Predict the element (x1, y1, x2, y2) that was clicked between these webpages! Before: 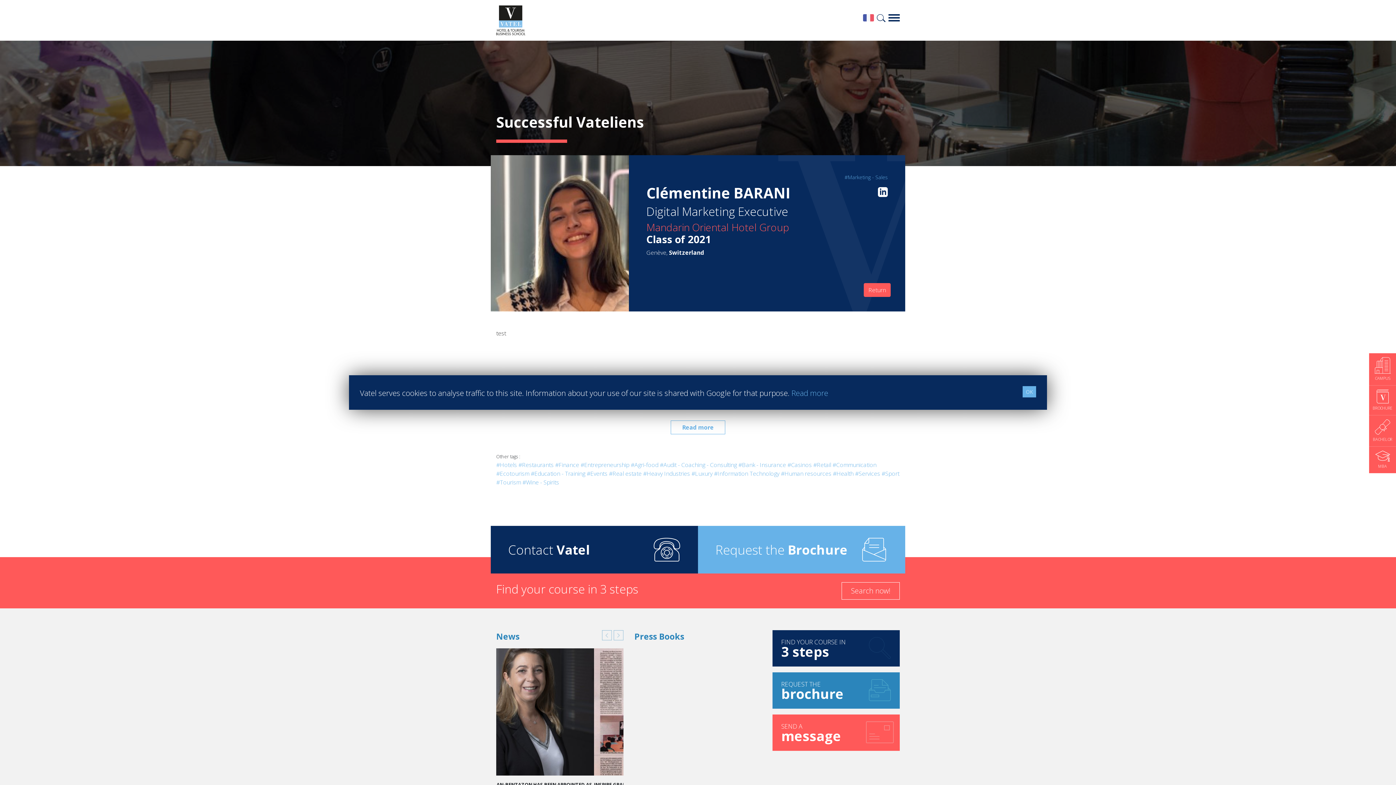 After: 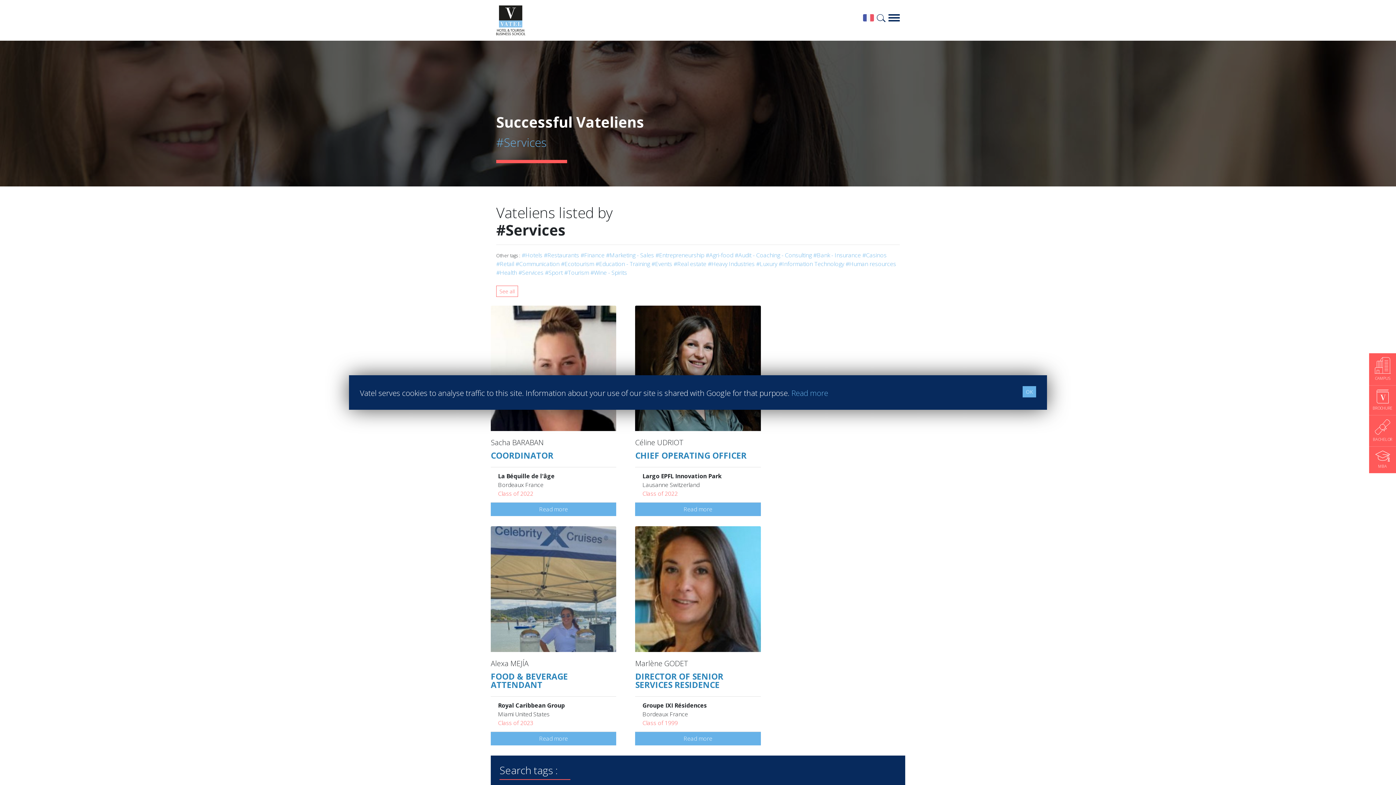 Action: bbox: (855, 469, 880, 477) label: #Services